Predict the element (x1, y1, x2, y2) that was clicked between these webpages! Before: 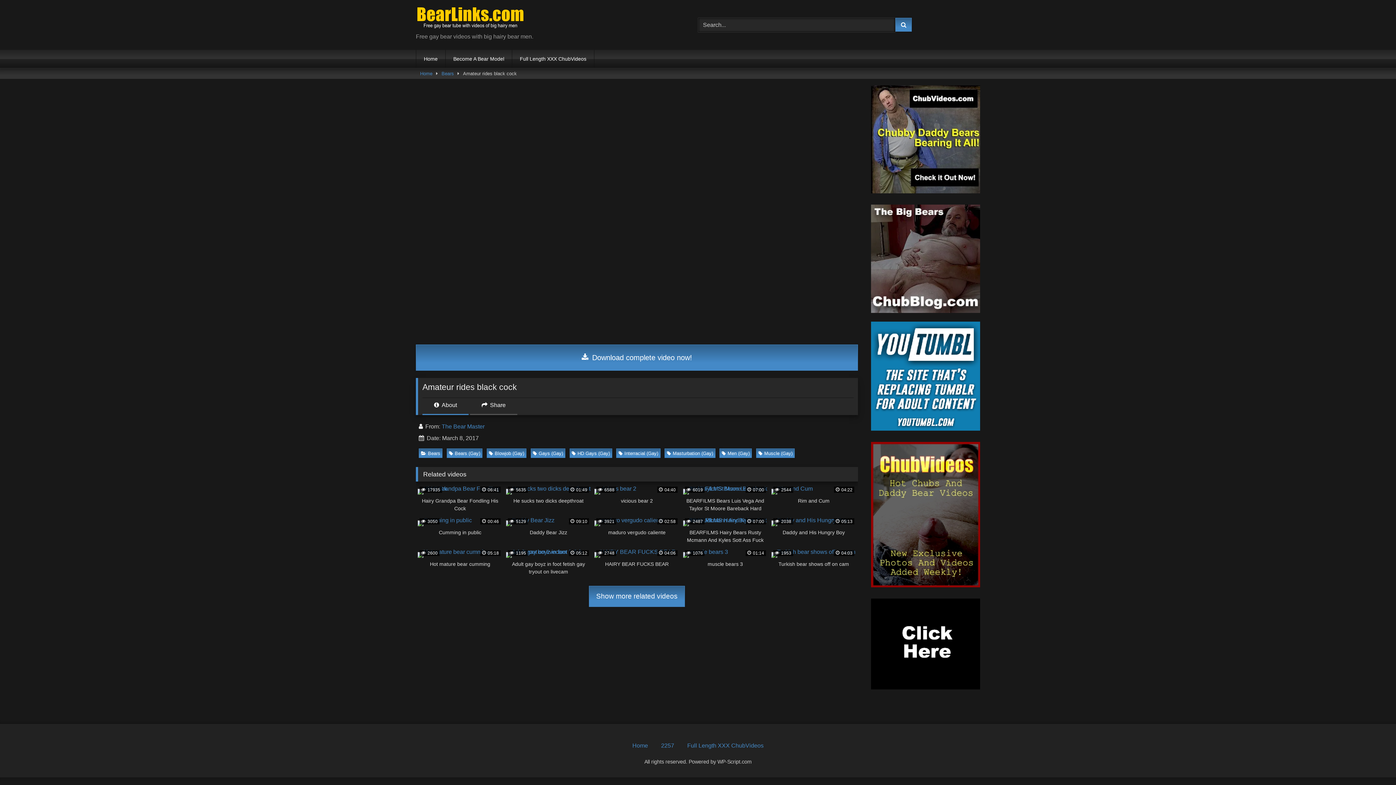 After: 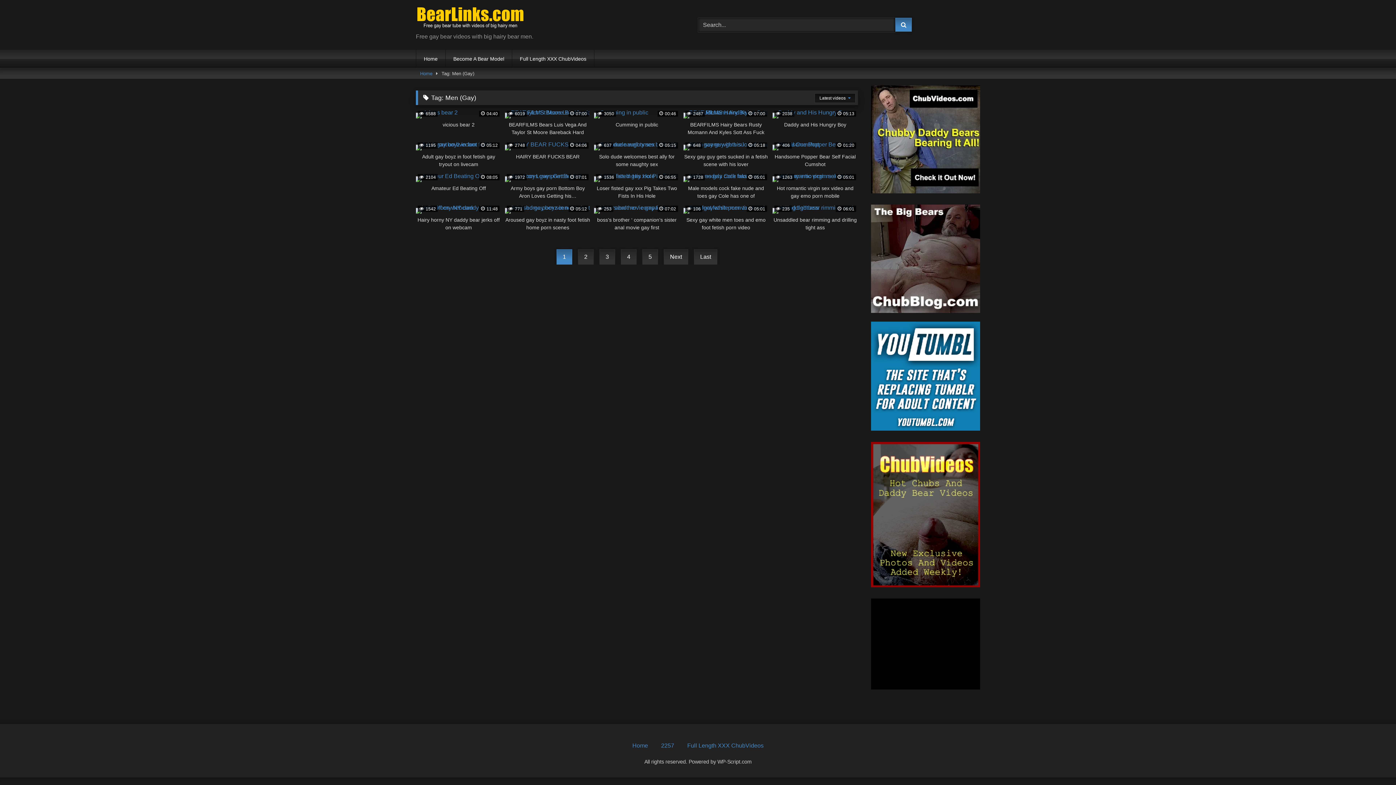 Action: label: Men (Gay) bbox: (719, 448, 752, 458)